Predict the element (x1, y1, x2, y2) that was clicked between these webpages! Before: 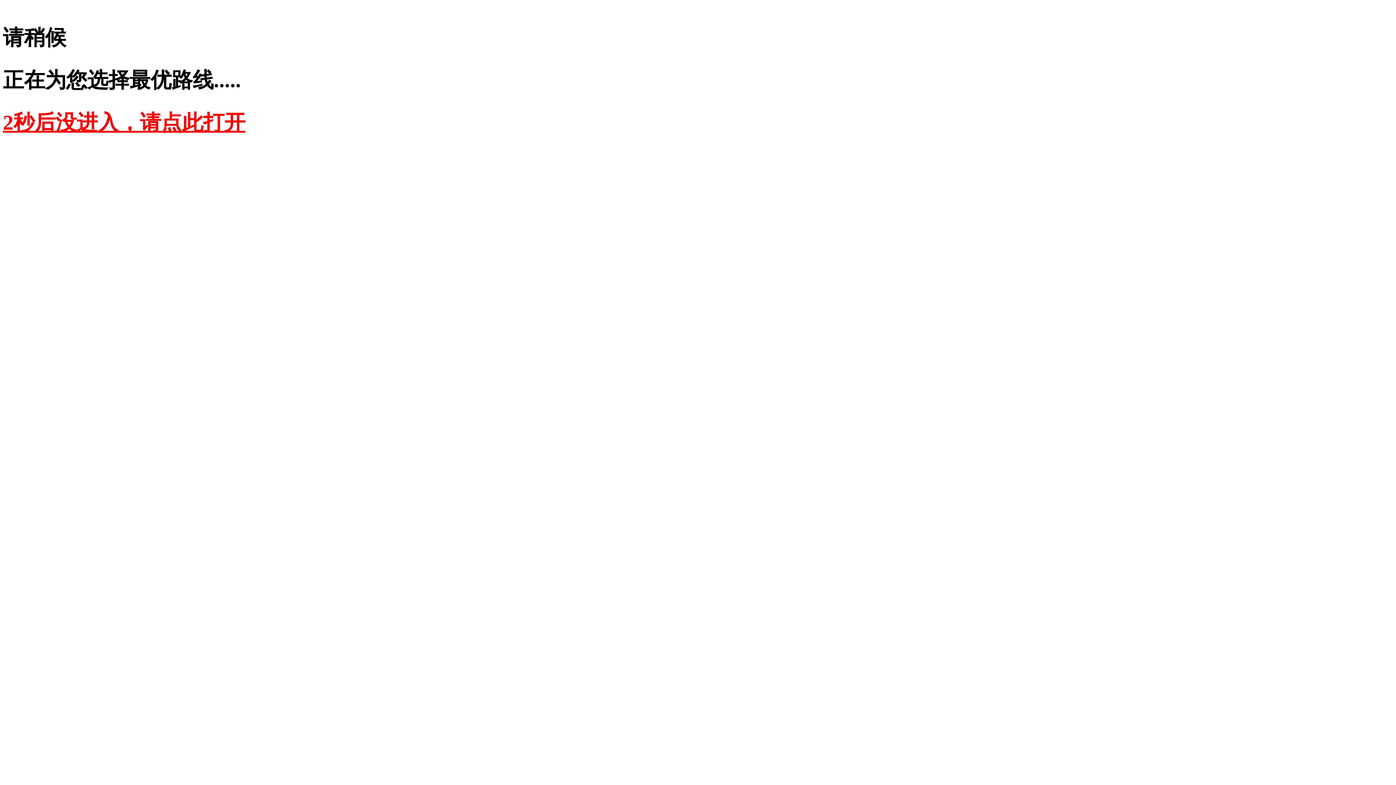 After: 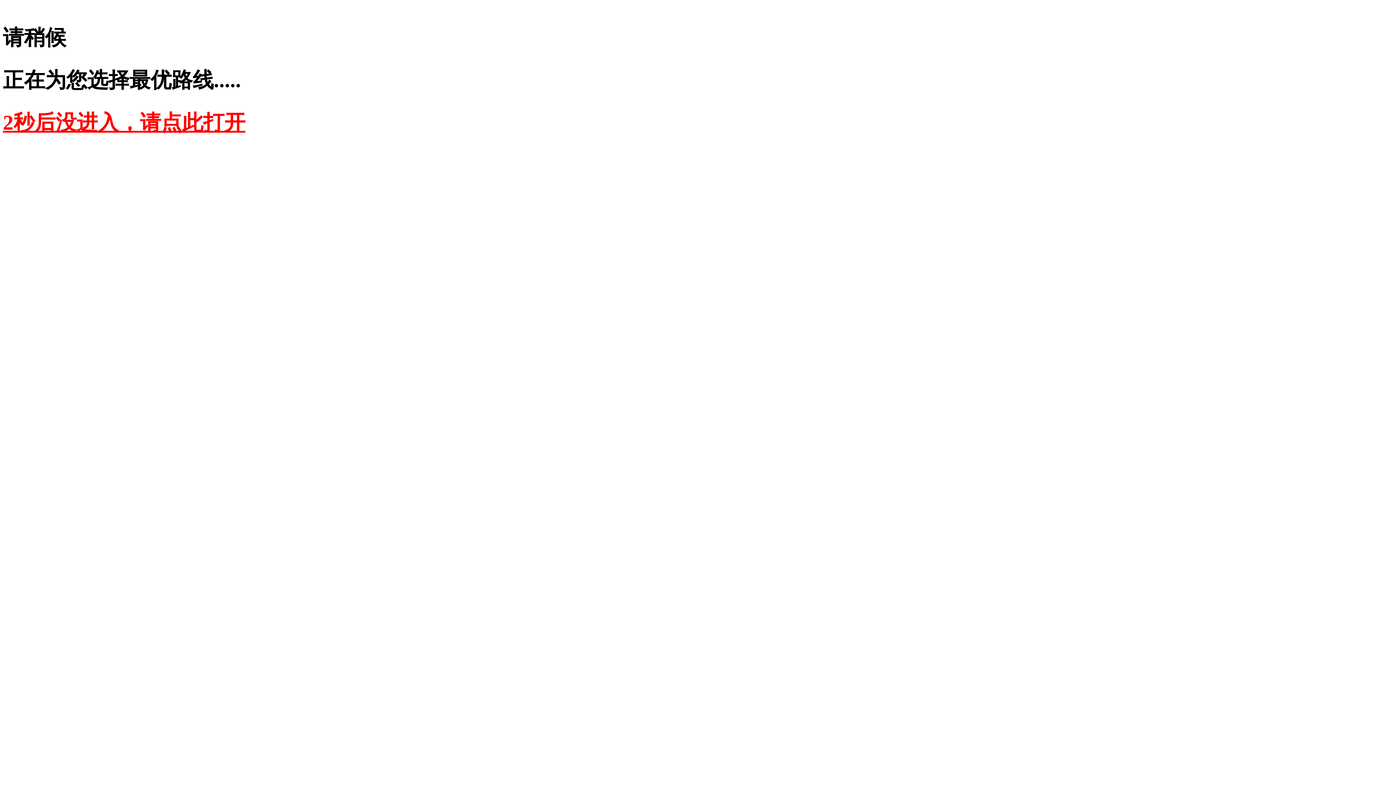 Action: label: 2秒后没进入，请点此打开 bbox: (2, 110, 245, 134)